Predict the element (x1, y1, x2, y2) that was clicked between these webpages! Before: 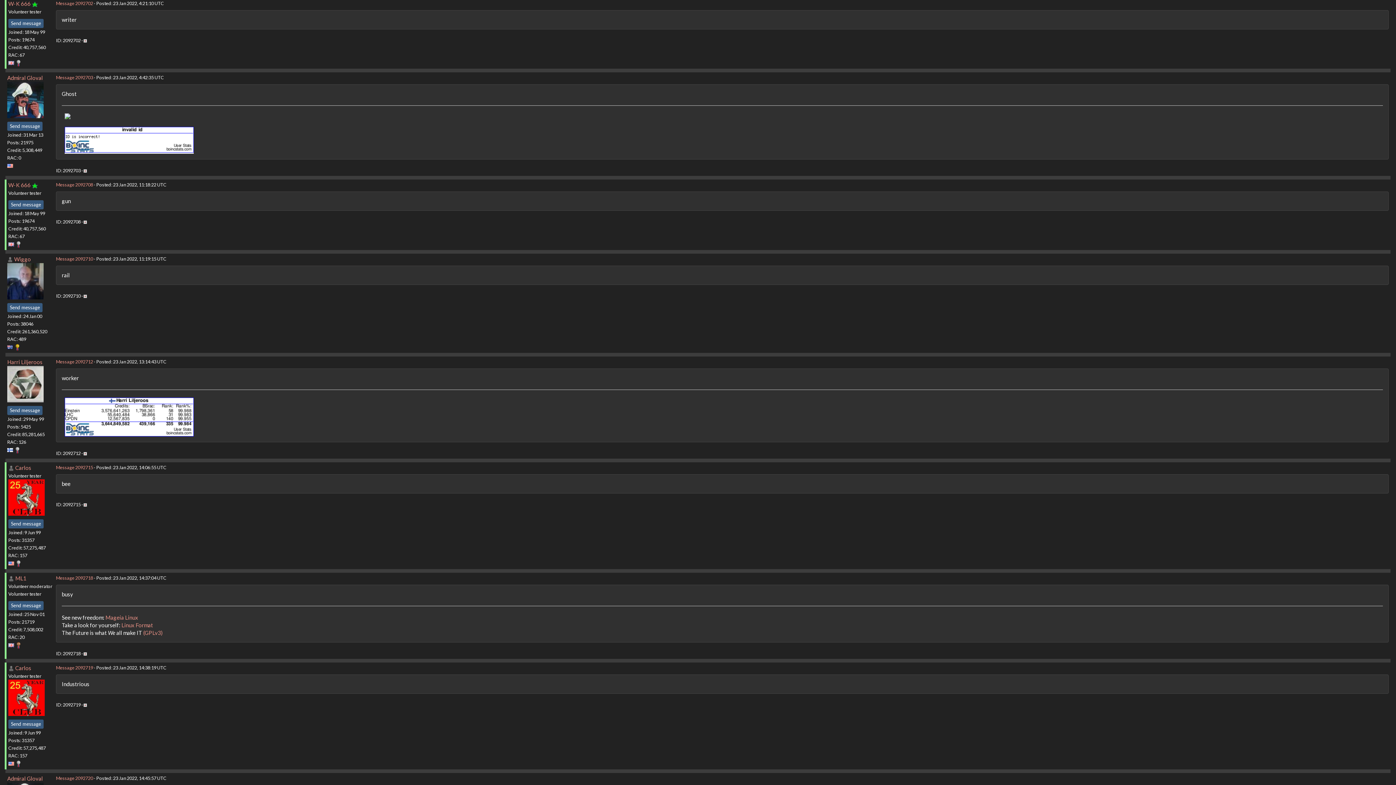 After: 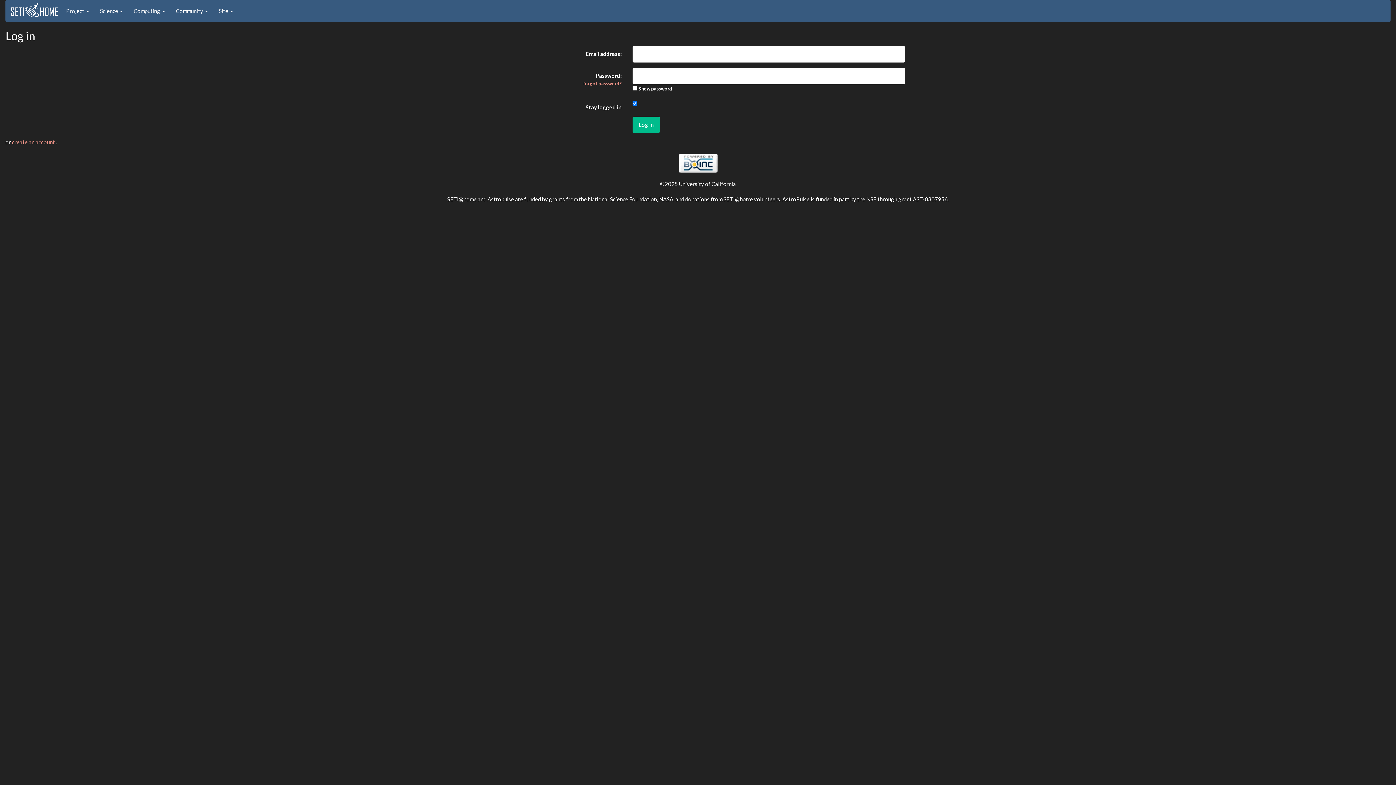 Action: bbox: (83, 167, 86, 173)